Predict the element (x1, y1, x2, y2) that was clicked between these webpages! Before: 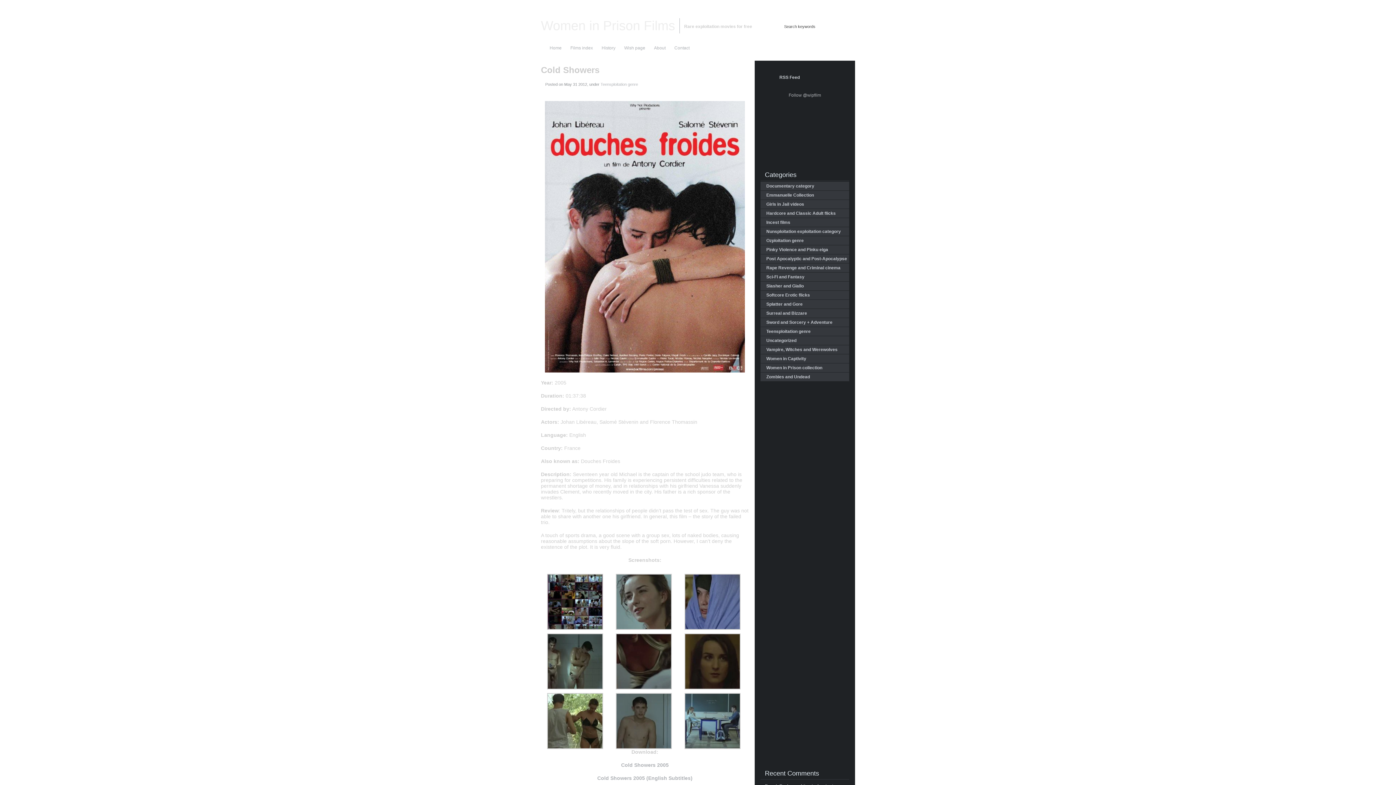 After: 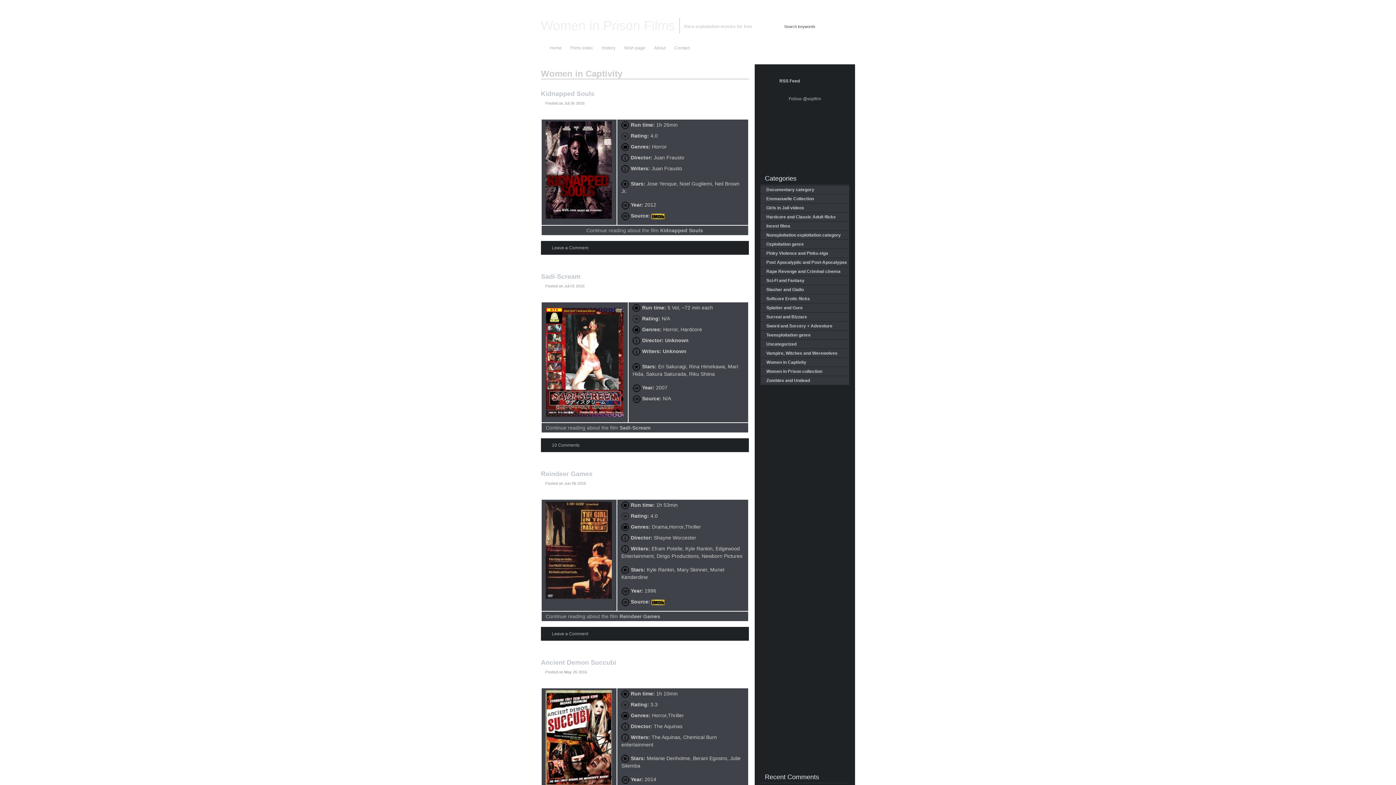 Action: label: Women in Captivity bbox: (766, 356, 806, 361)